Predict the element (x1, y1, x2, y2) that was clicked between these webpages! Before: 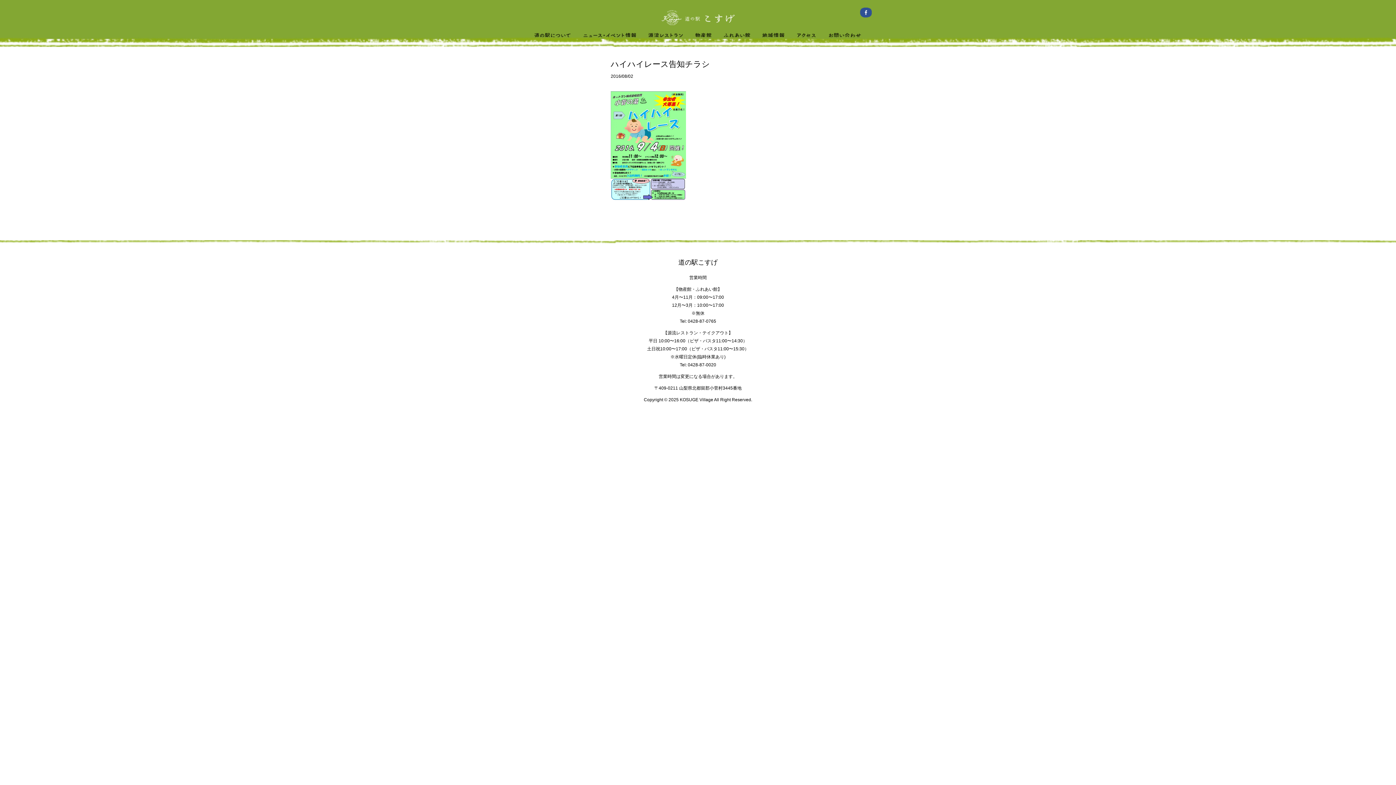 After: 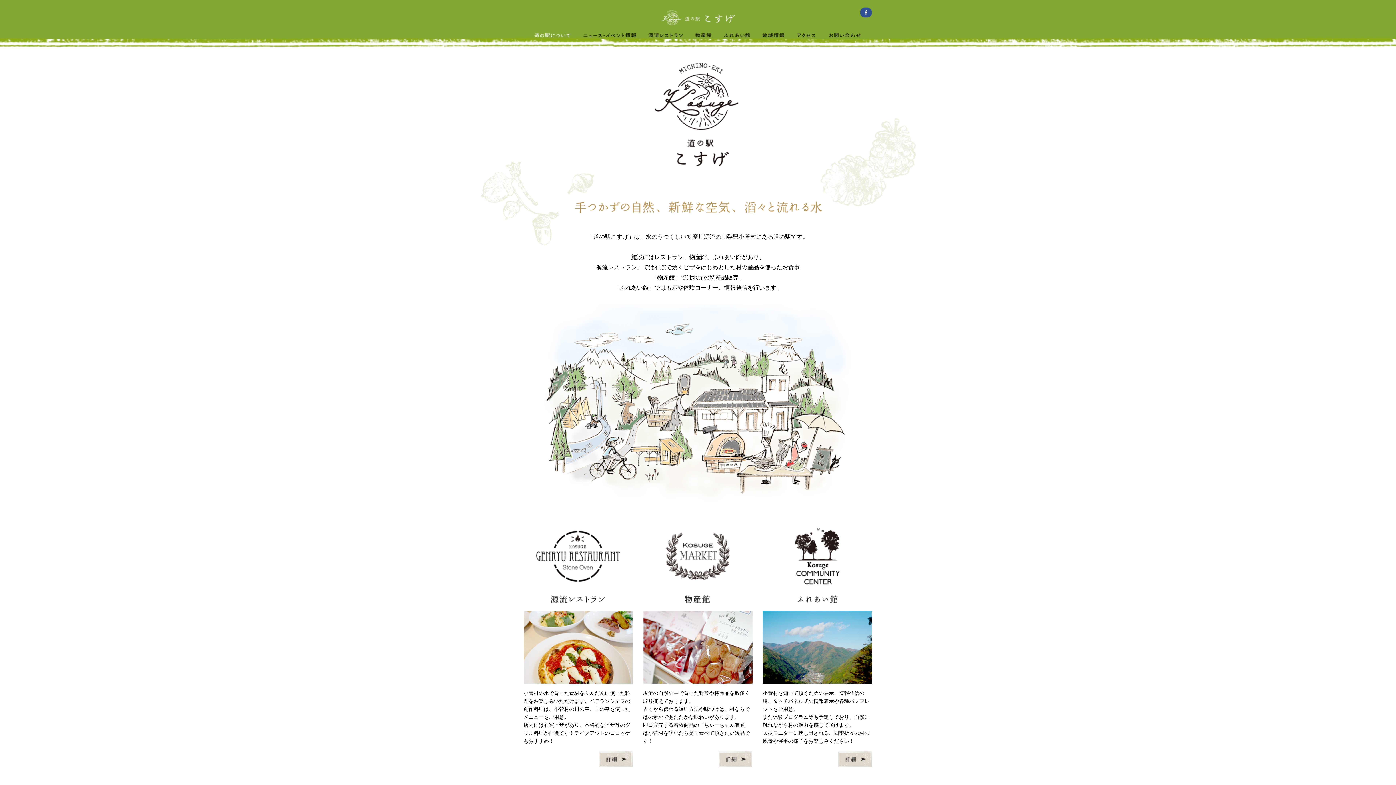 Action: bbox: (523, 32, 576, 38)